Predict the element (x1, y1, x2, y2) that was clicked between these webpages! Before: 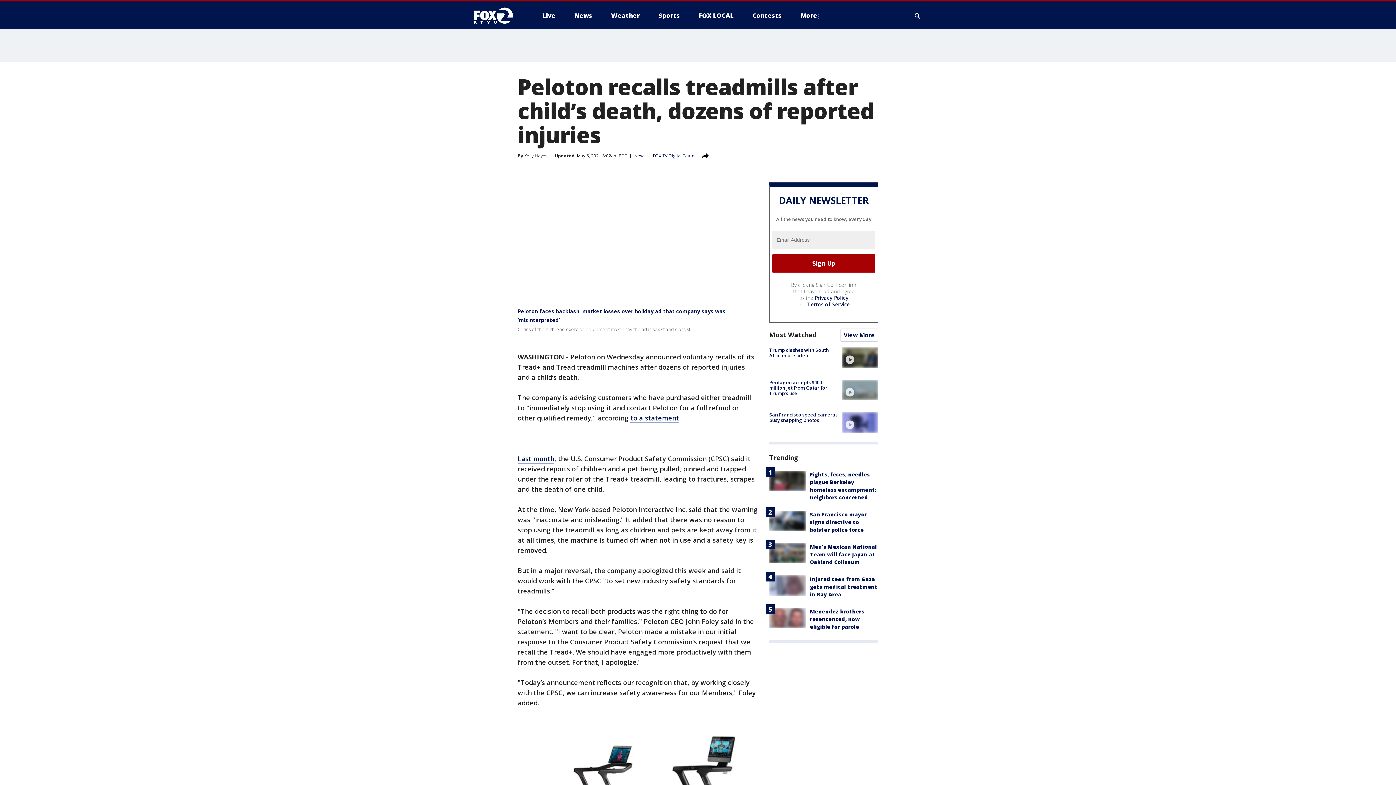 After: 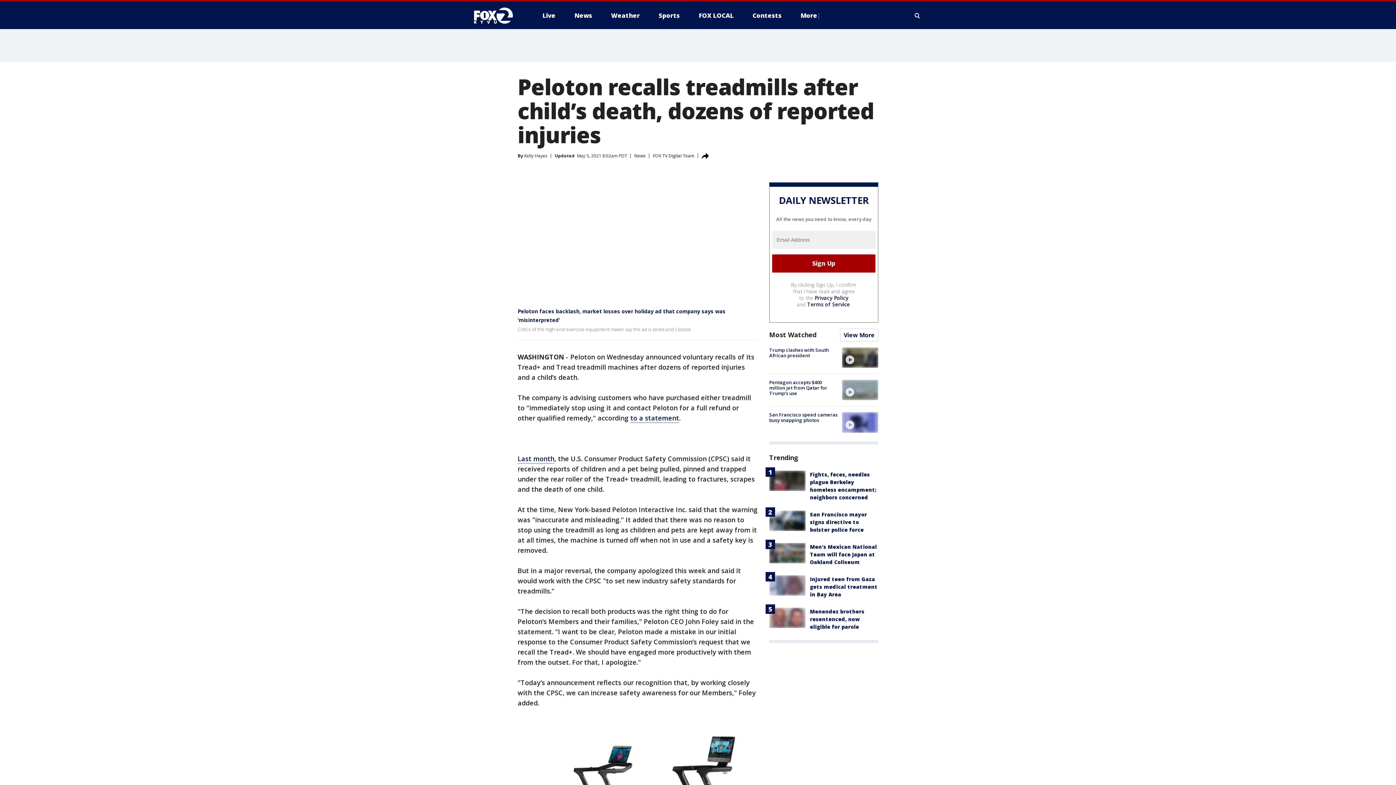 Action: bbox: (814, 294, 848, 301) label: Privacy Policy